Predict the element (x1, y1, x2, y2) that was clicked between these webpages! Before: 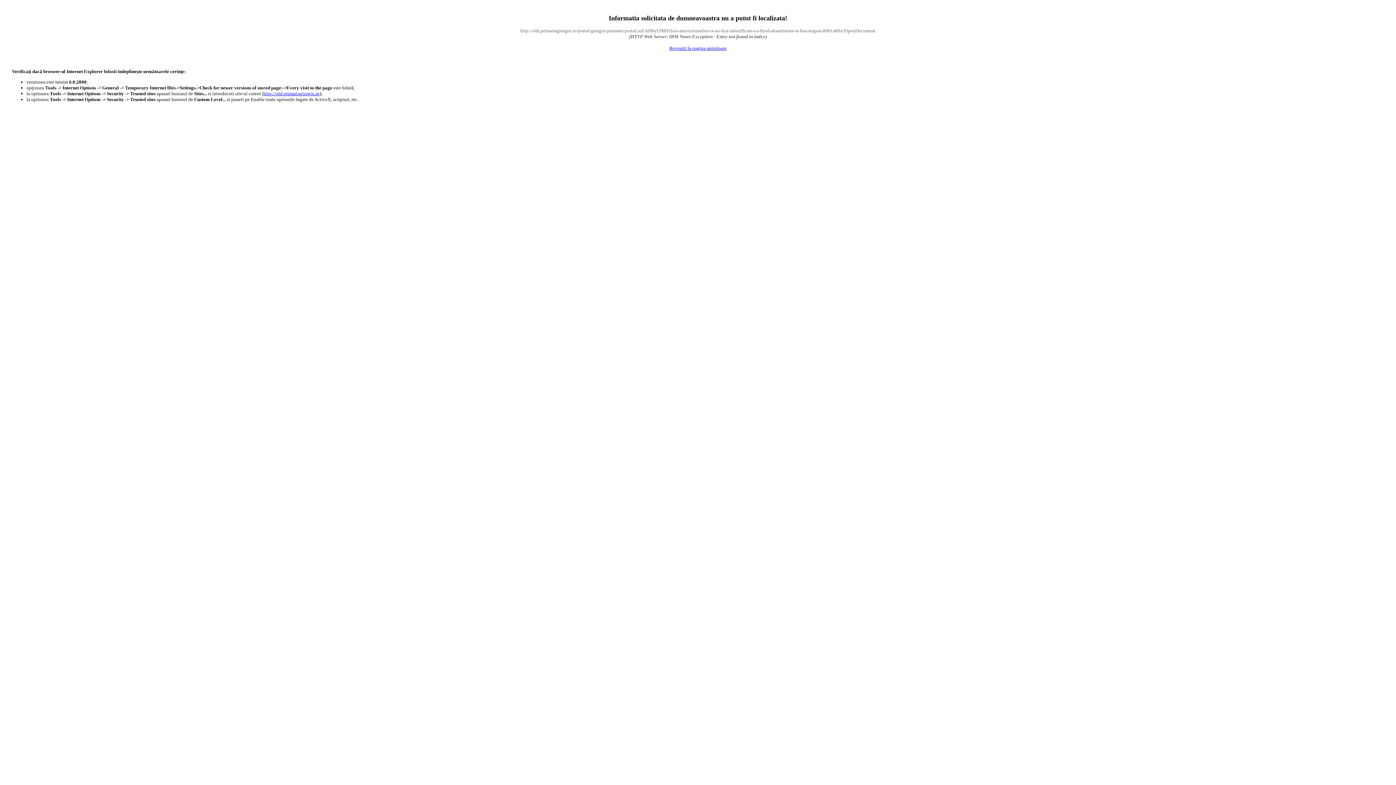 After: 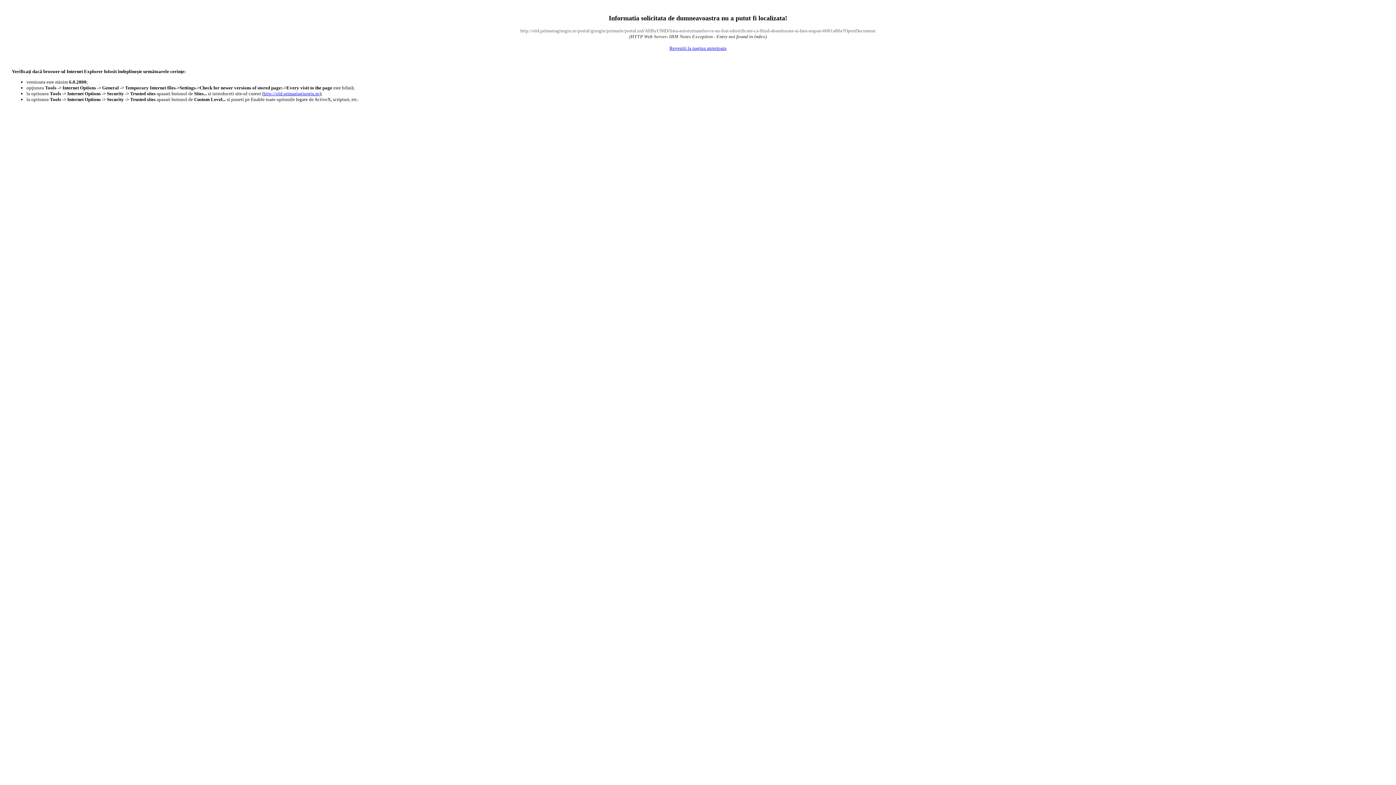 Action: label: http://old.primariagiurgiu.ro bbox: (263, 90, 319, 96)